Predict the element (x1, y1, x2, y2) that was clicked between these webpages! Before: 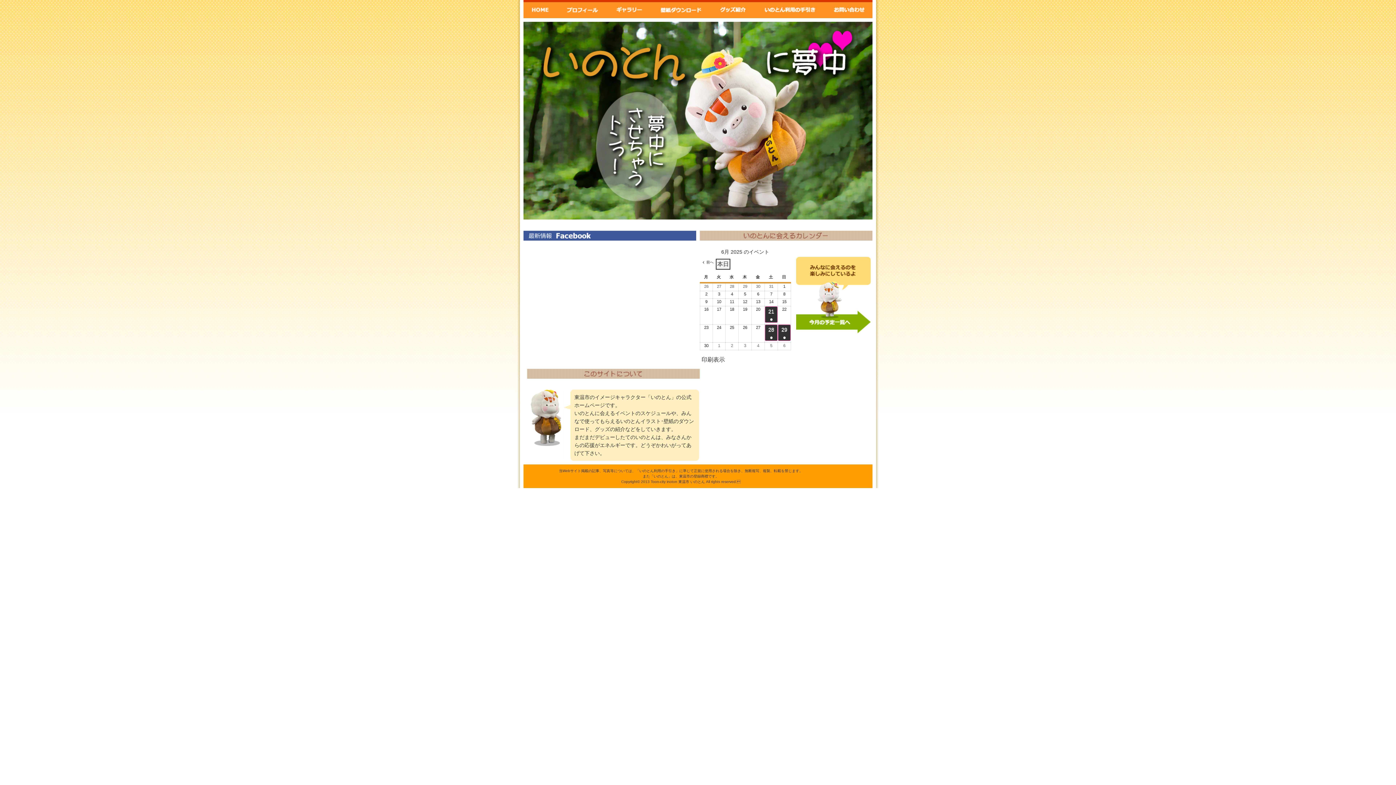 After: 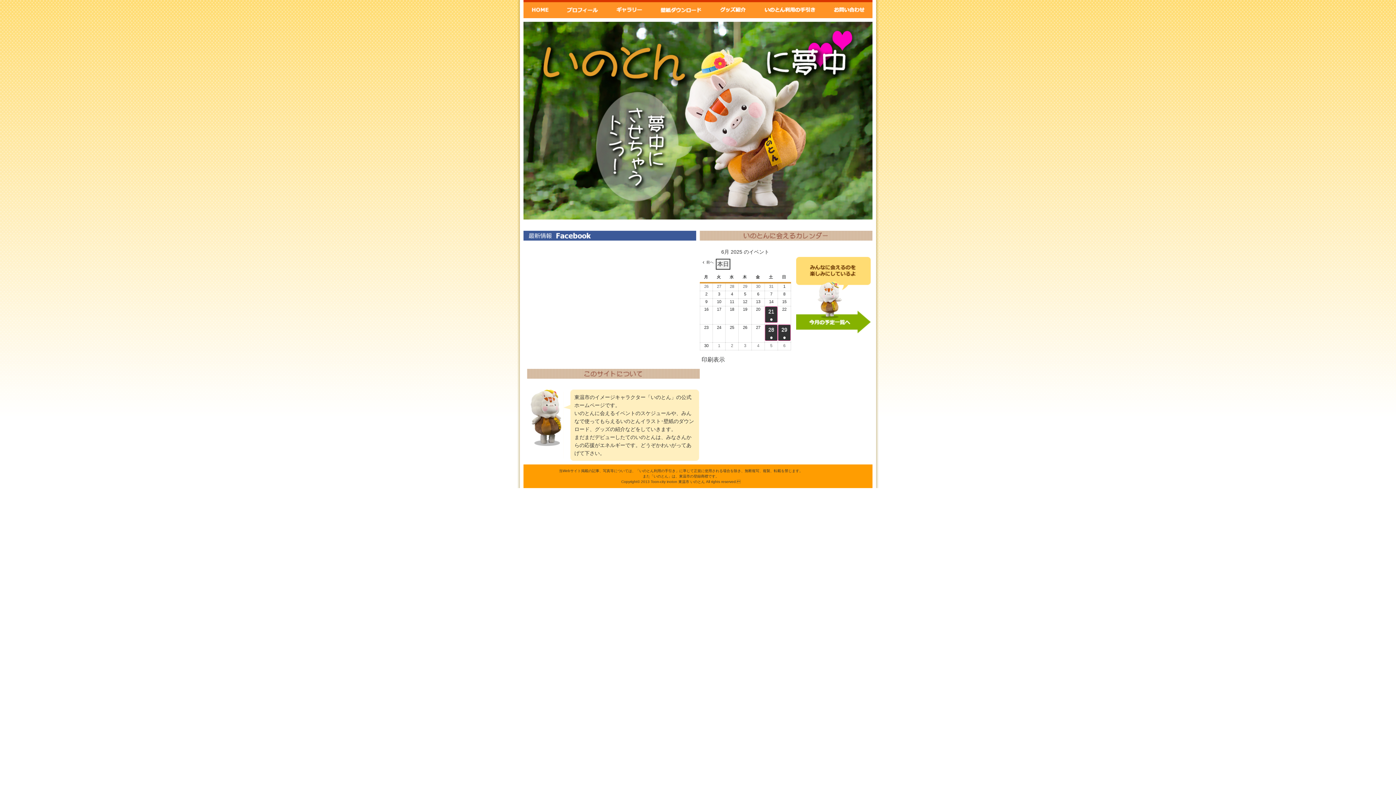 Action: label: 本日 bbox: (716, 258, 730, 269)